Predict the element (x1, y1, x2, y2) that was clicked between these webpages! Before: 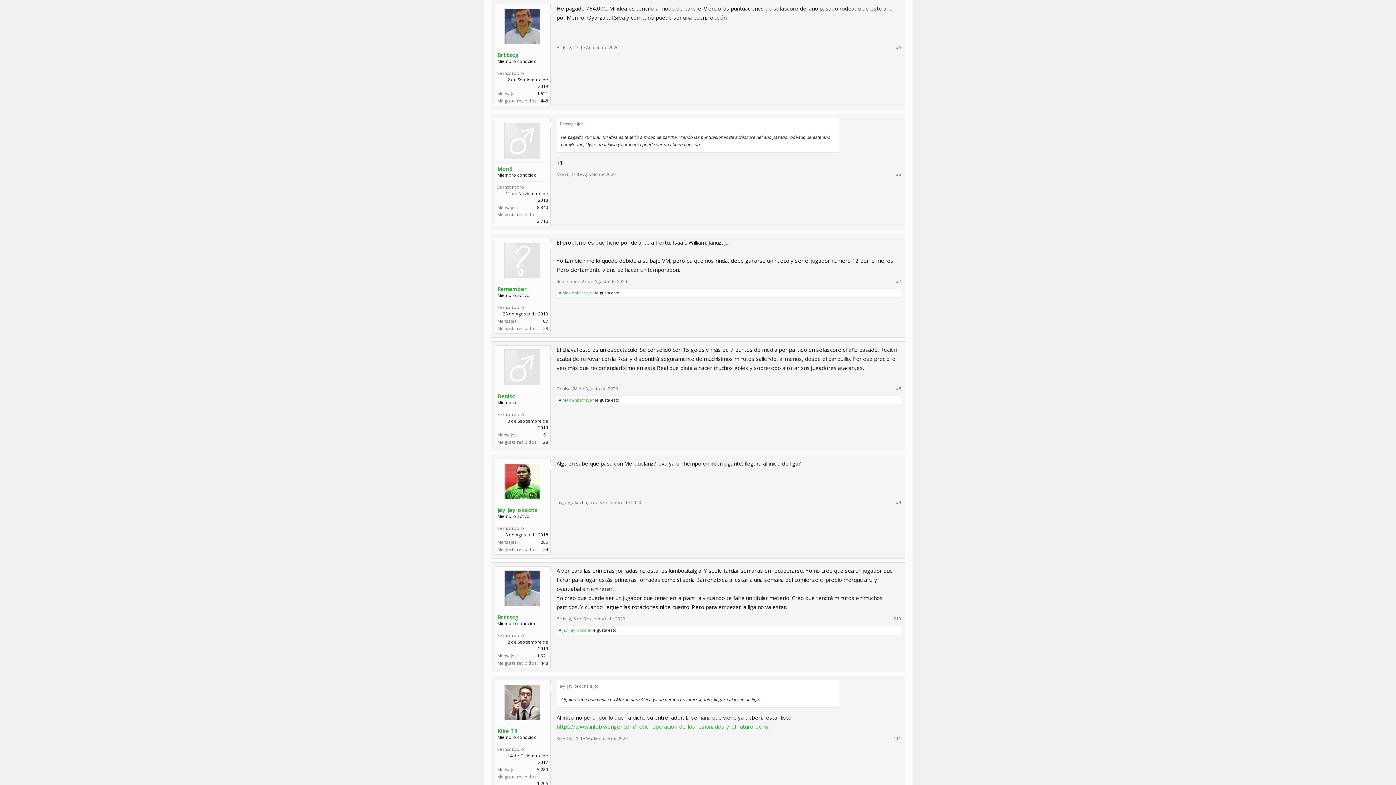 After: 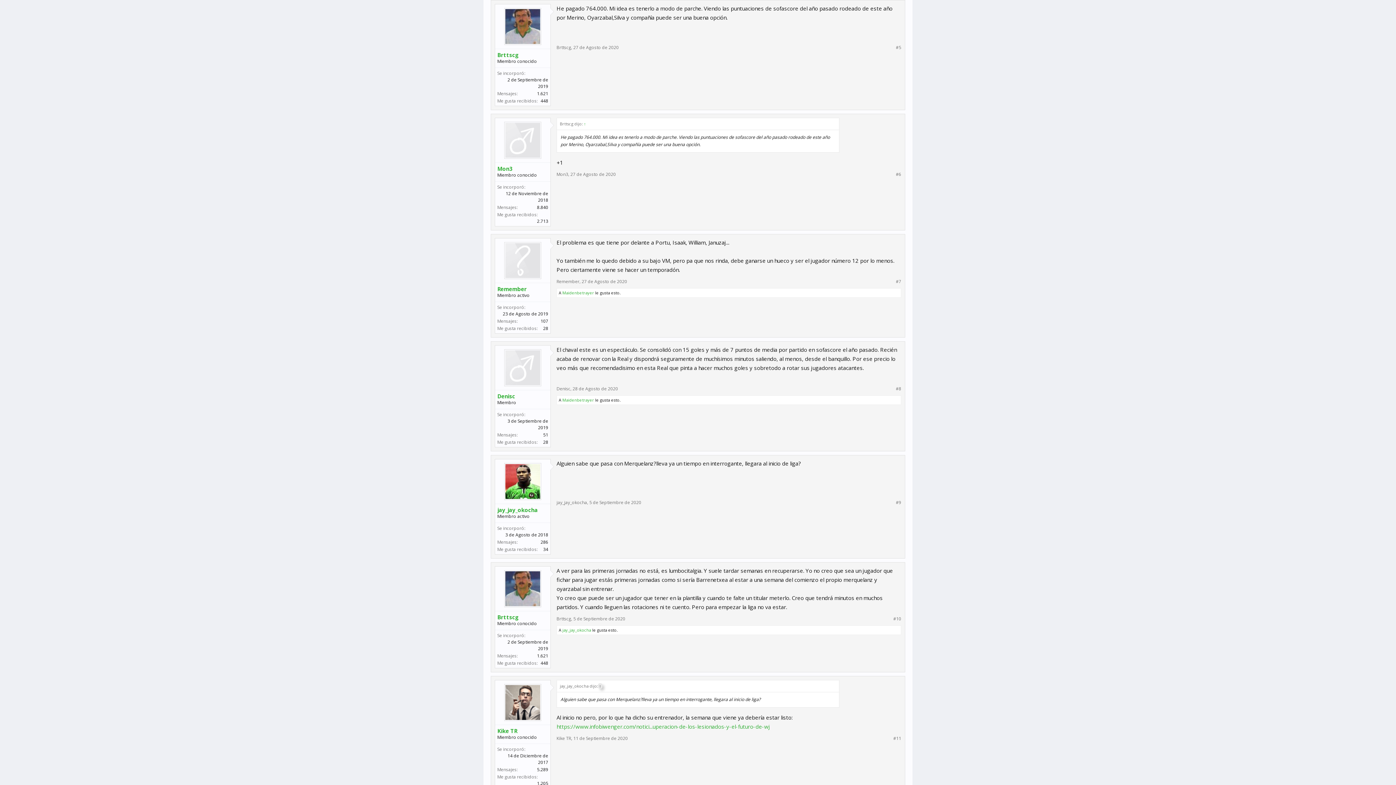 Action: label: ↑ bbox: (598, 683, 602, 689)